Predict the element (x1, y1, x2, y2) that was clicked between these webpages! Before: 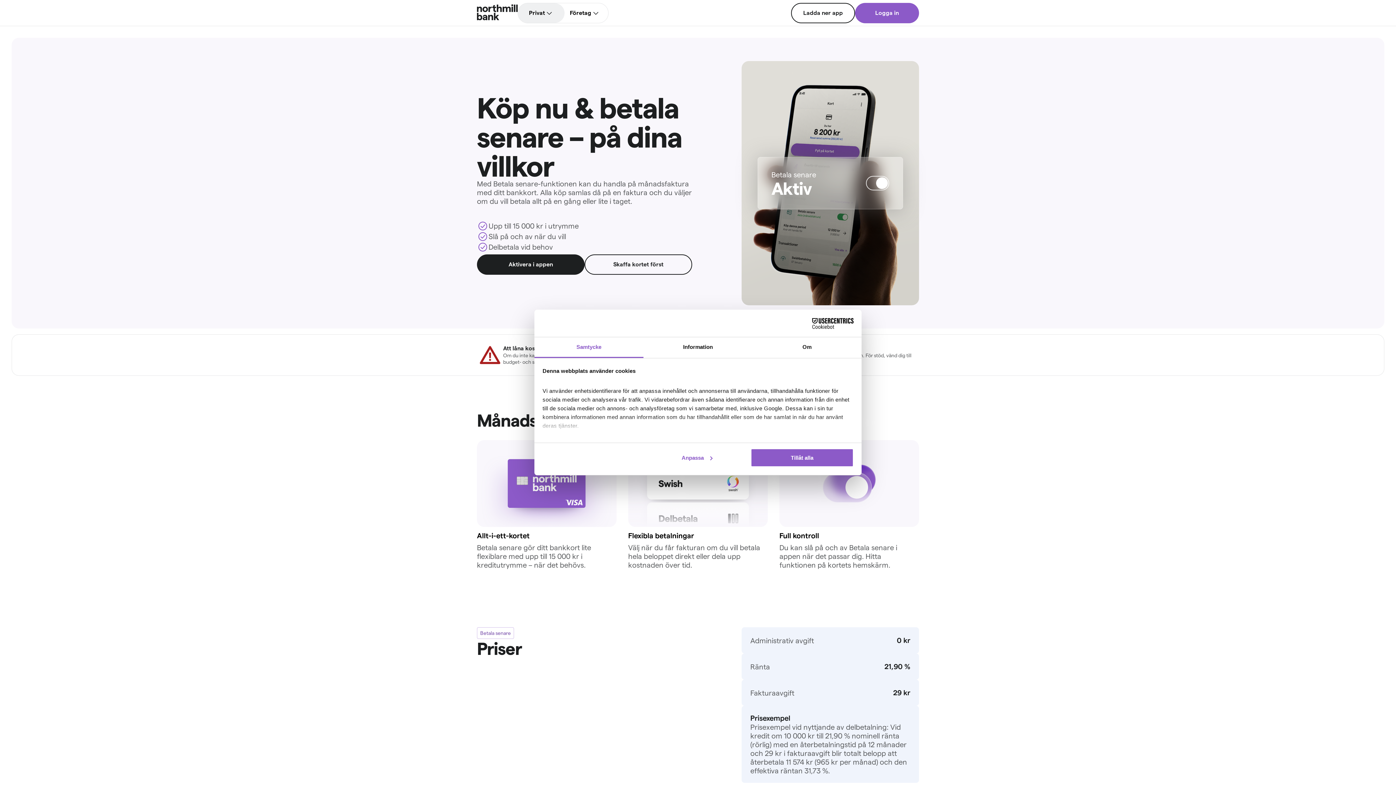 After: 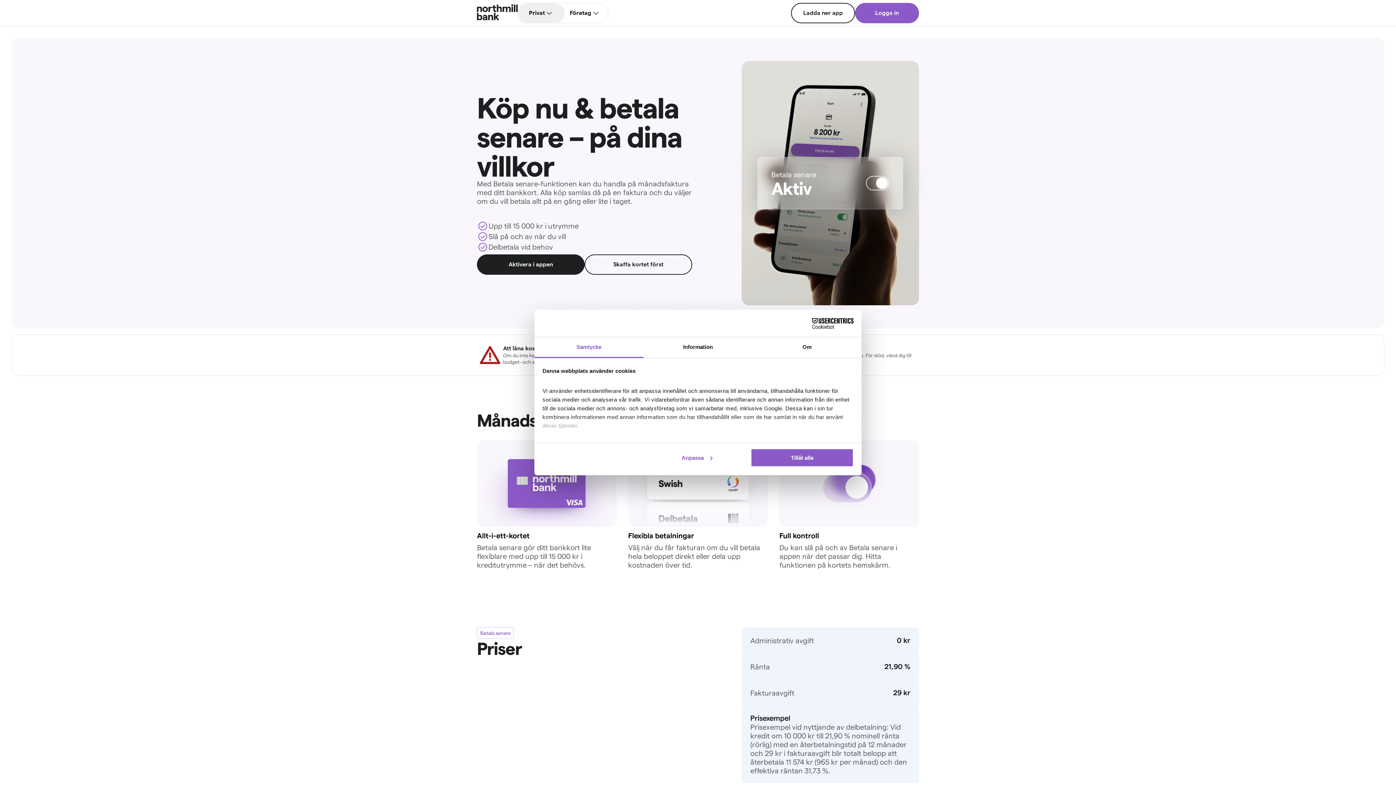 Action: label: Cookiebot - opens in a new window bbox: (790, 318, 853, 328)